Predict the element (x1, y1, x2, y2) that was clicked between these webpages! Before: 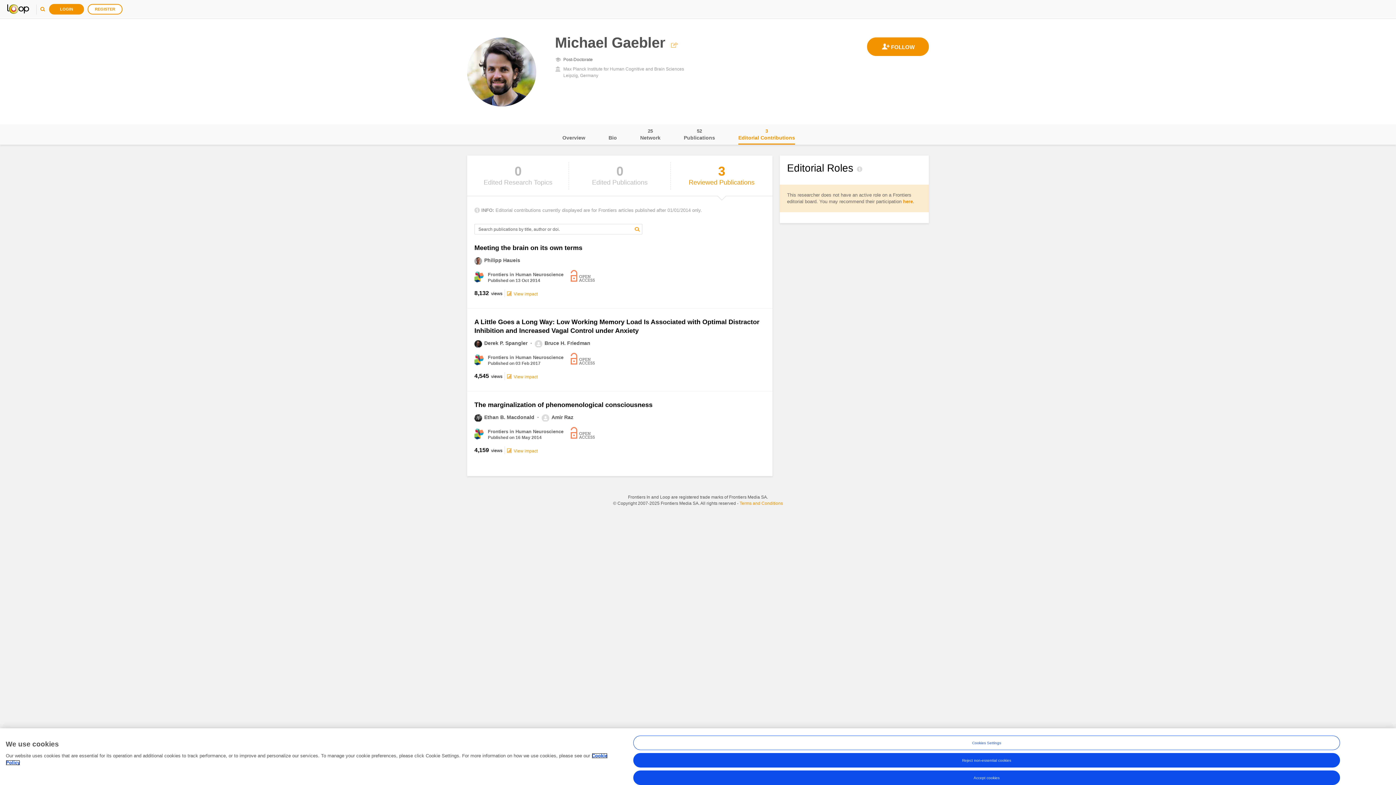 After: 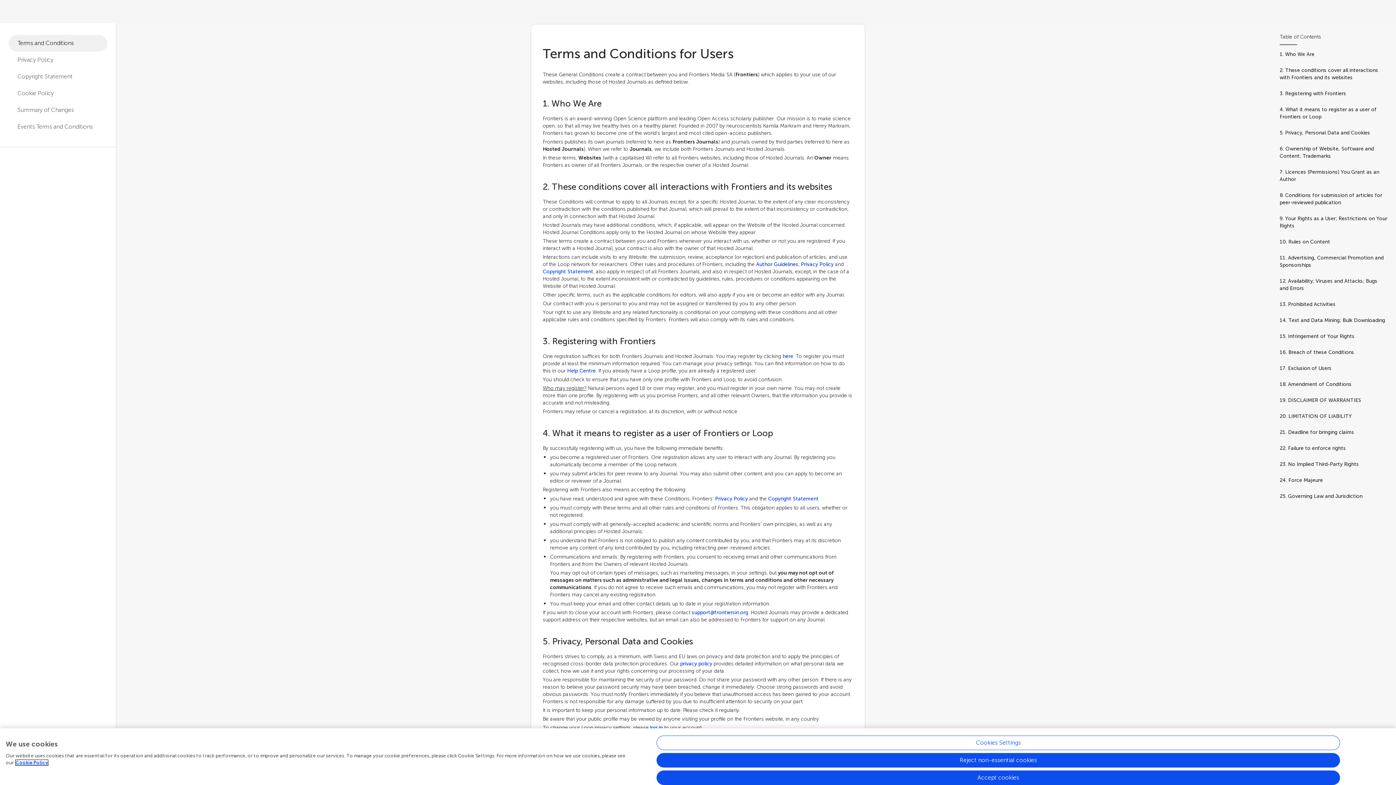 Action: label: Terms and Conditions bbox: (739, 501, 783, 506)